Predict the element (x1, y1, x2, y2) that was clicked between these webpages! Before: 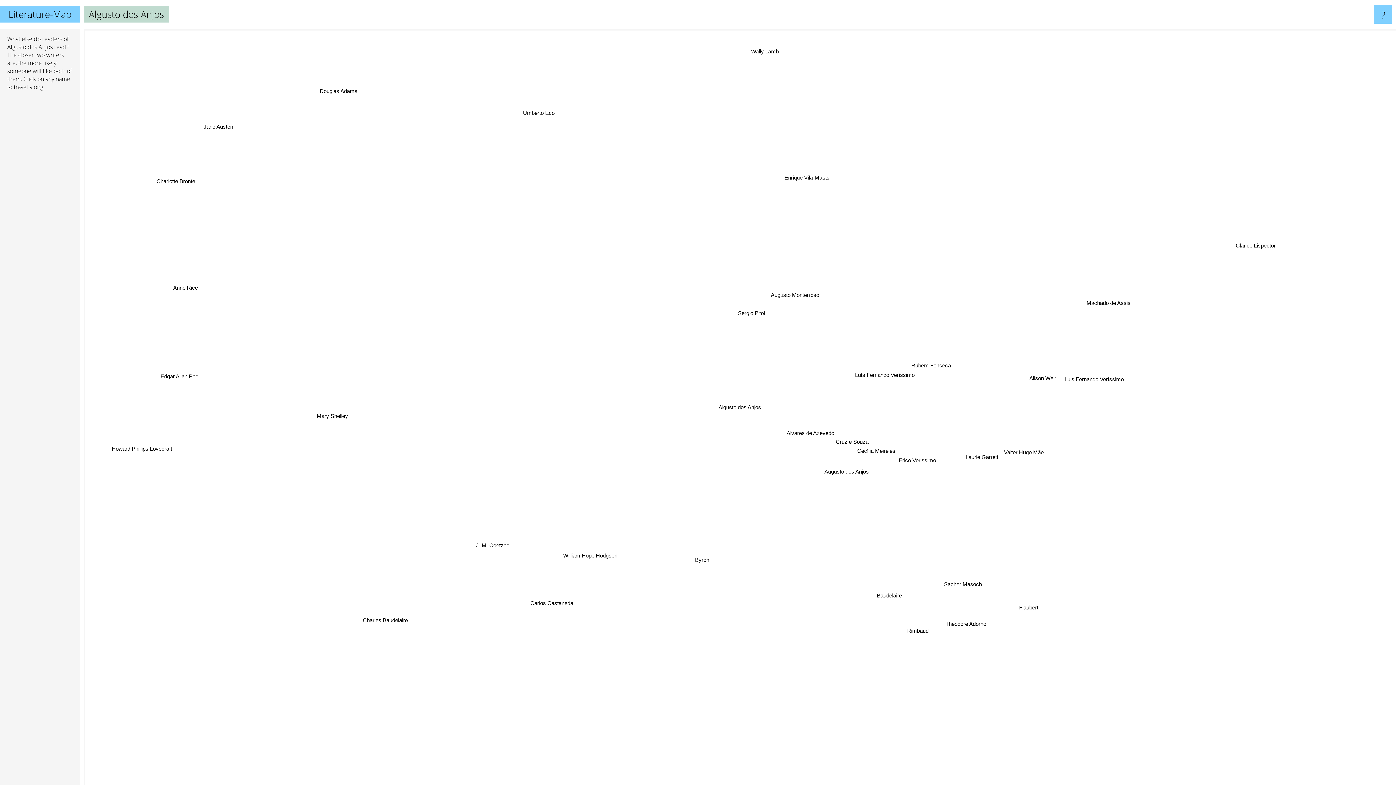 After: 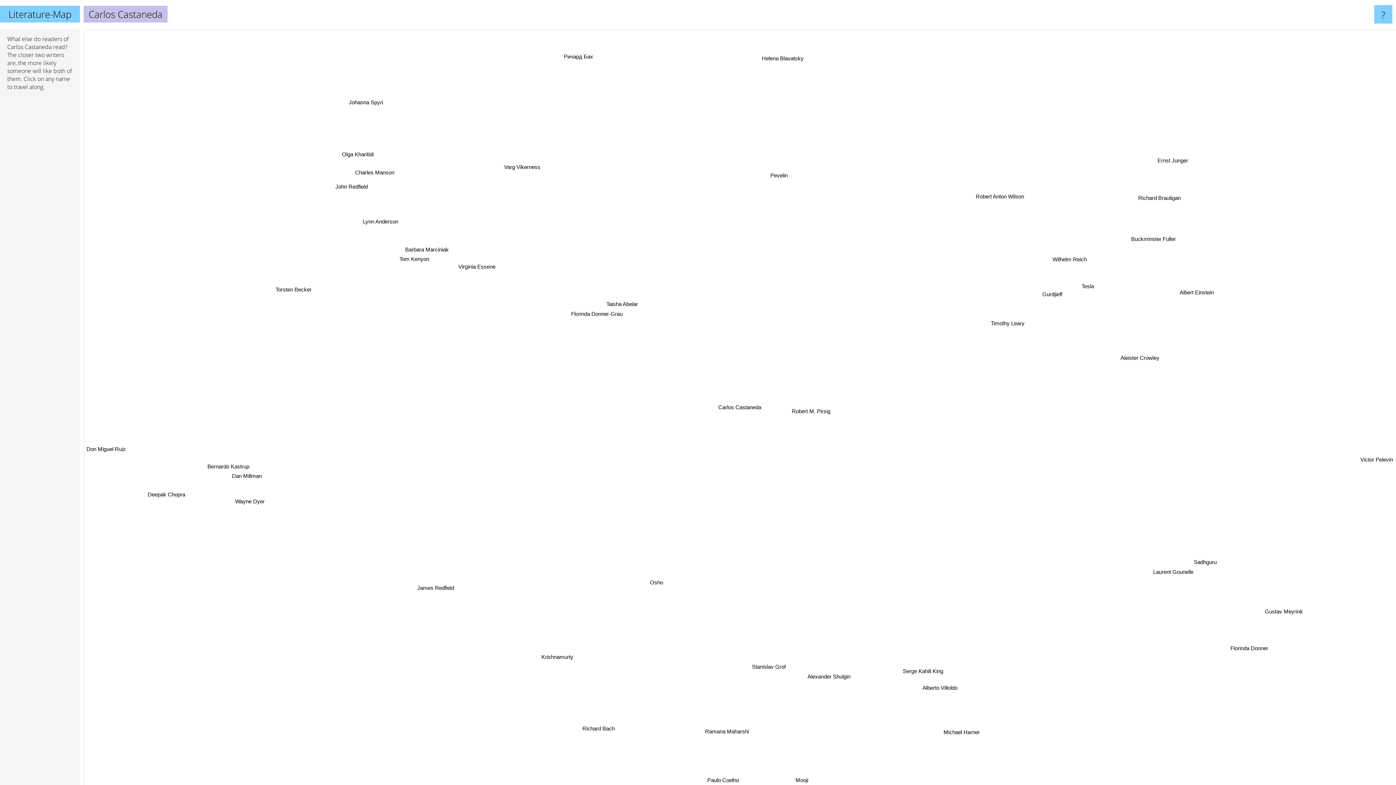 Action: label: Carlos Castaneda bbox: (919, 592, 967, 602)